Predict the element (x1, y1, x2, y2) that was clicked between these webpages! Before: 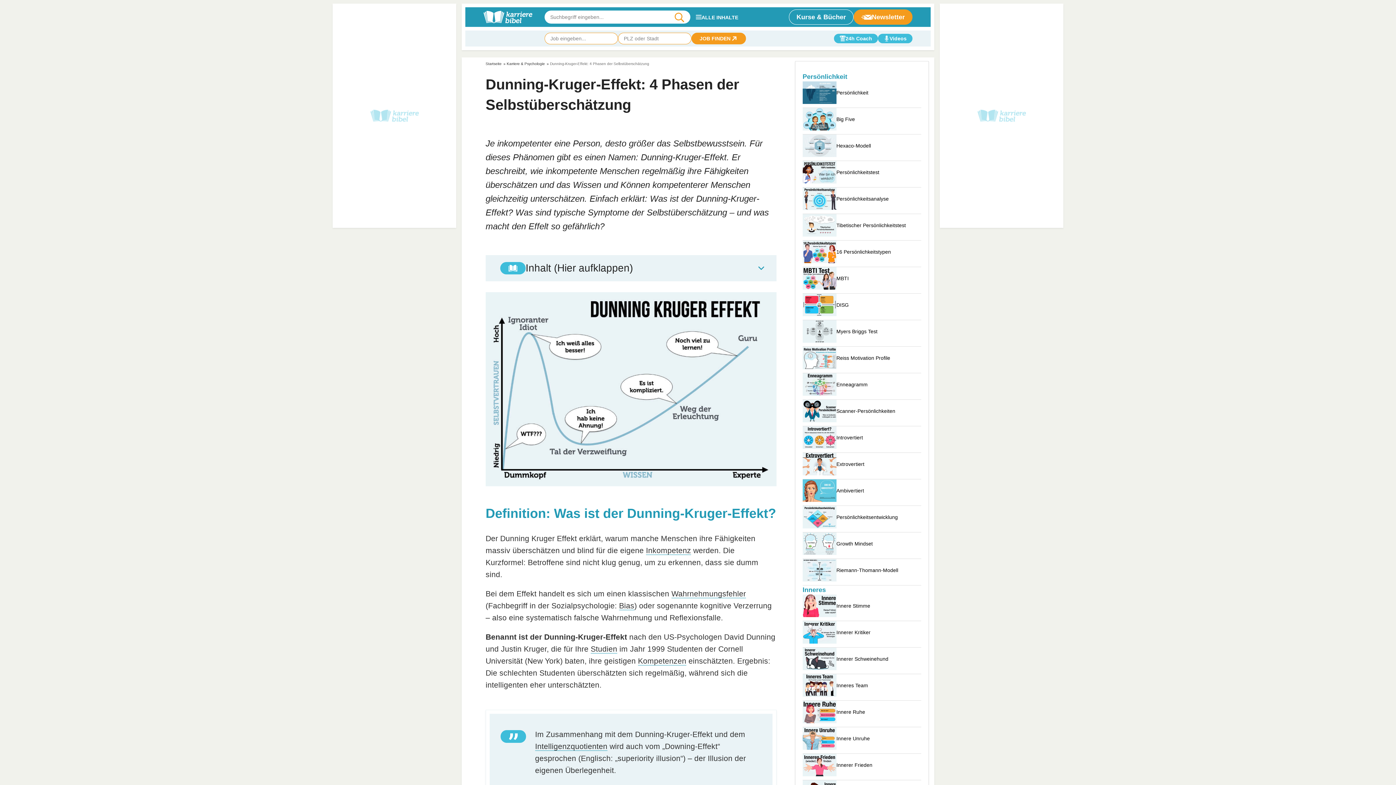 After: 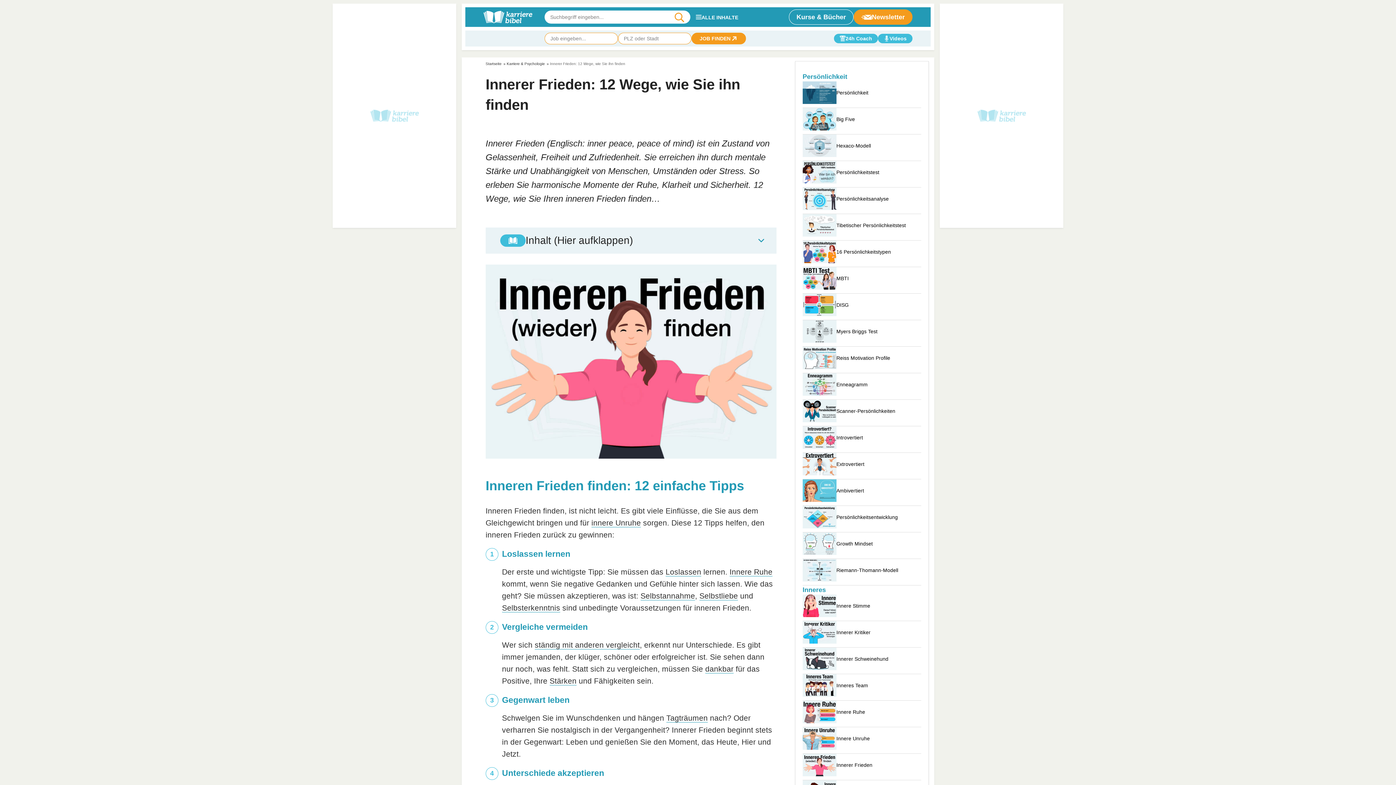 Action: bbox: (802, 754, 921, 780) label: Innerer Frieden